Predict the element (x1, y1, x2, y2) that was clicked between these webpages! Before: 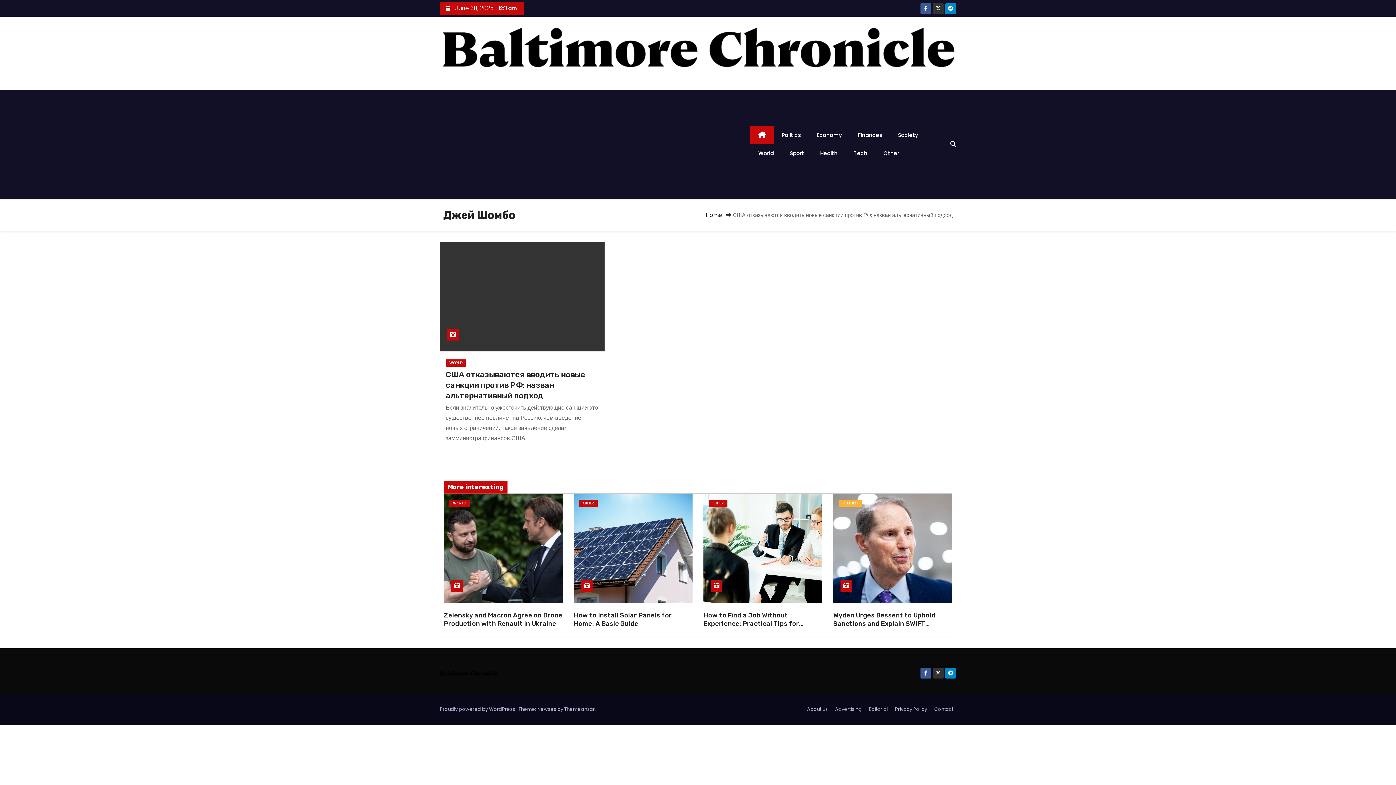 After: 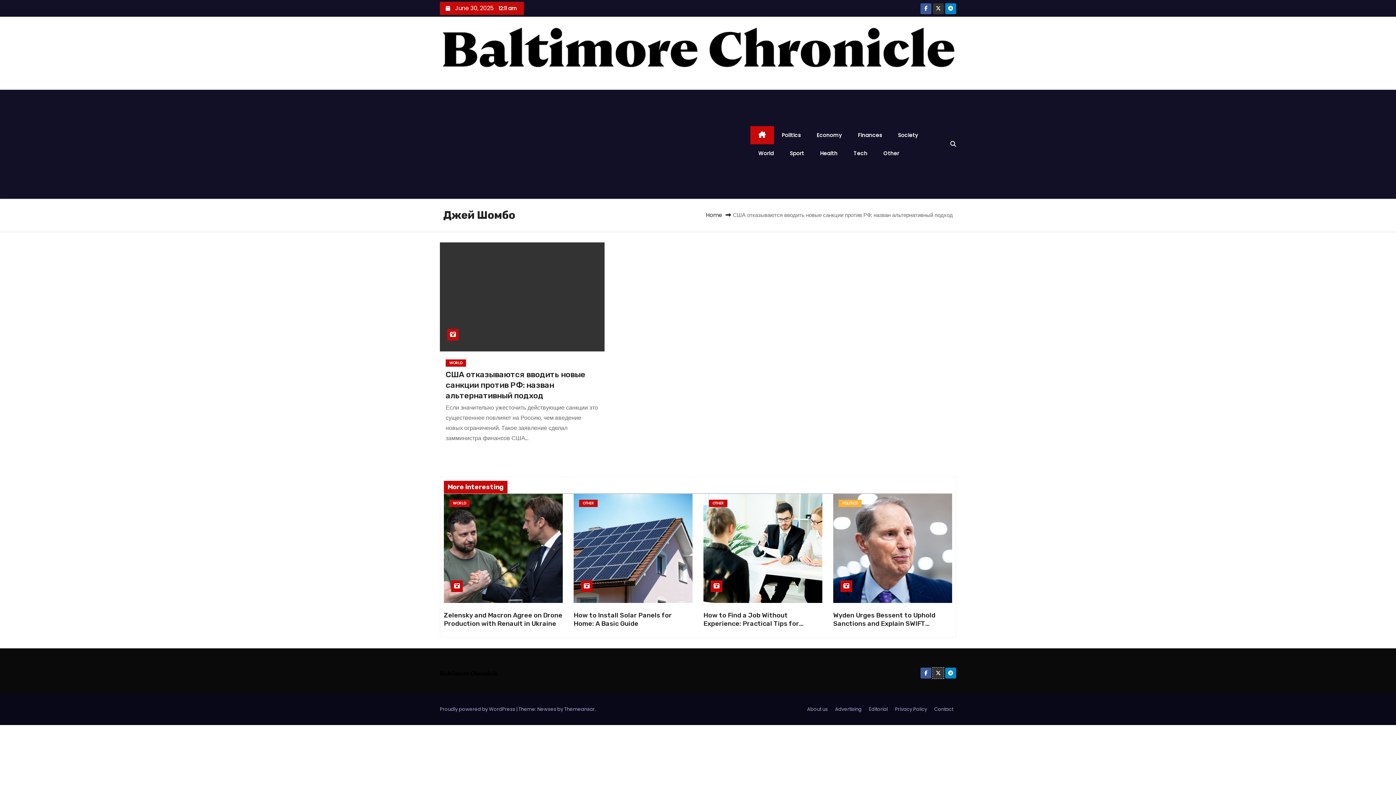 Action: bbox: (933, 668, 944, 677)